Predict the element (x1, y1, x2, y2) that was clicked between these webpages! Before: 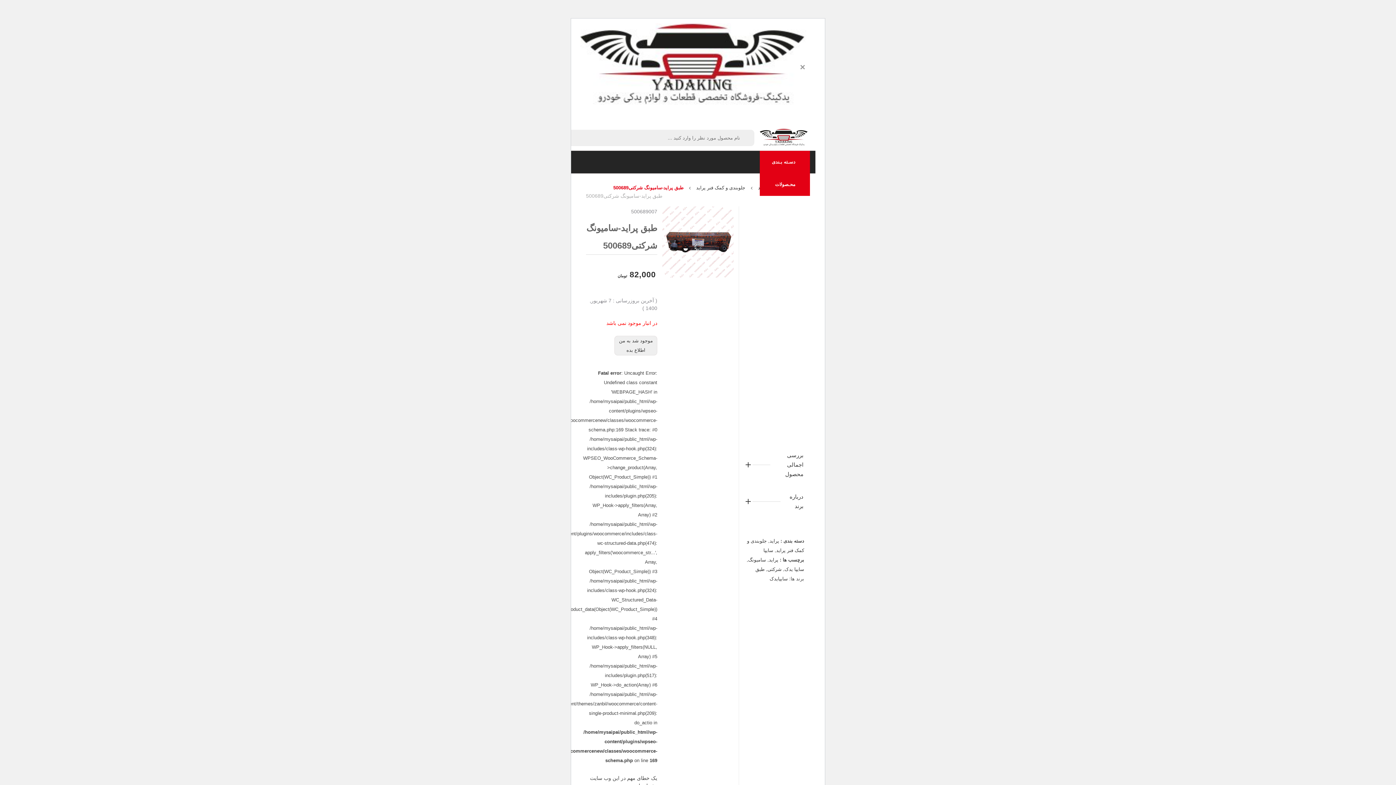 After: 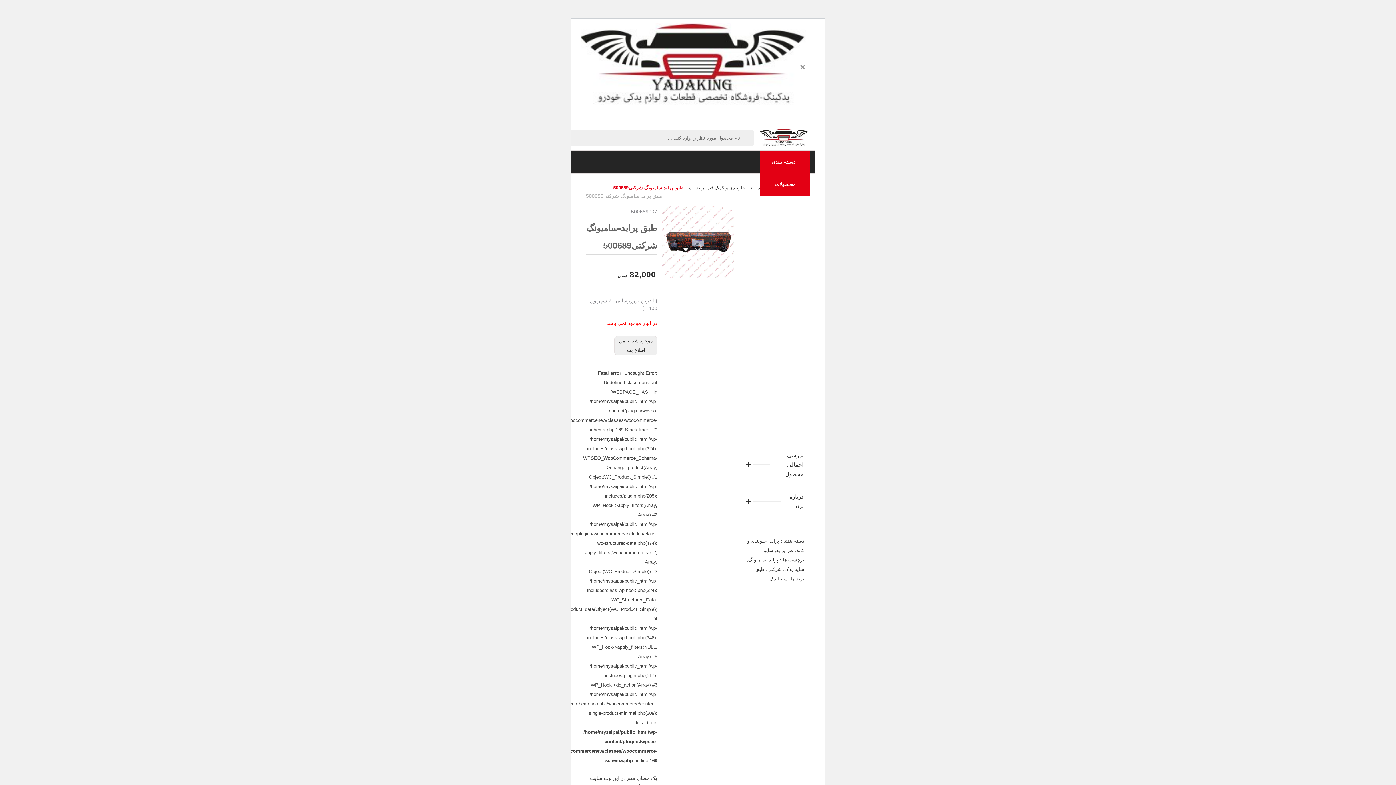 Action: bbox: (614, 336, 657, 355) label: موجود شد به من اطلاع بده